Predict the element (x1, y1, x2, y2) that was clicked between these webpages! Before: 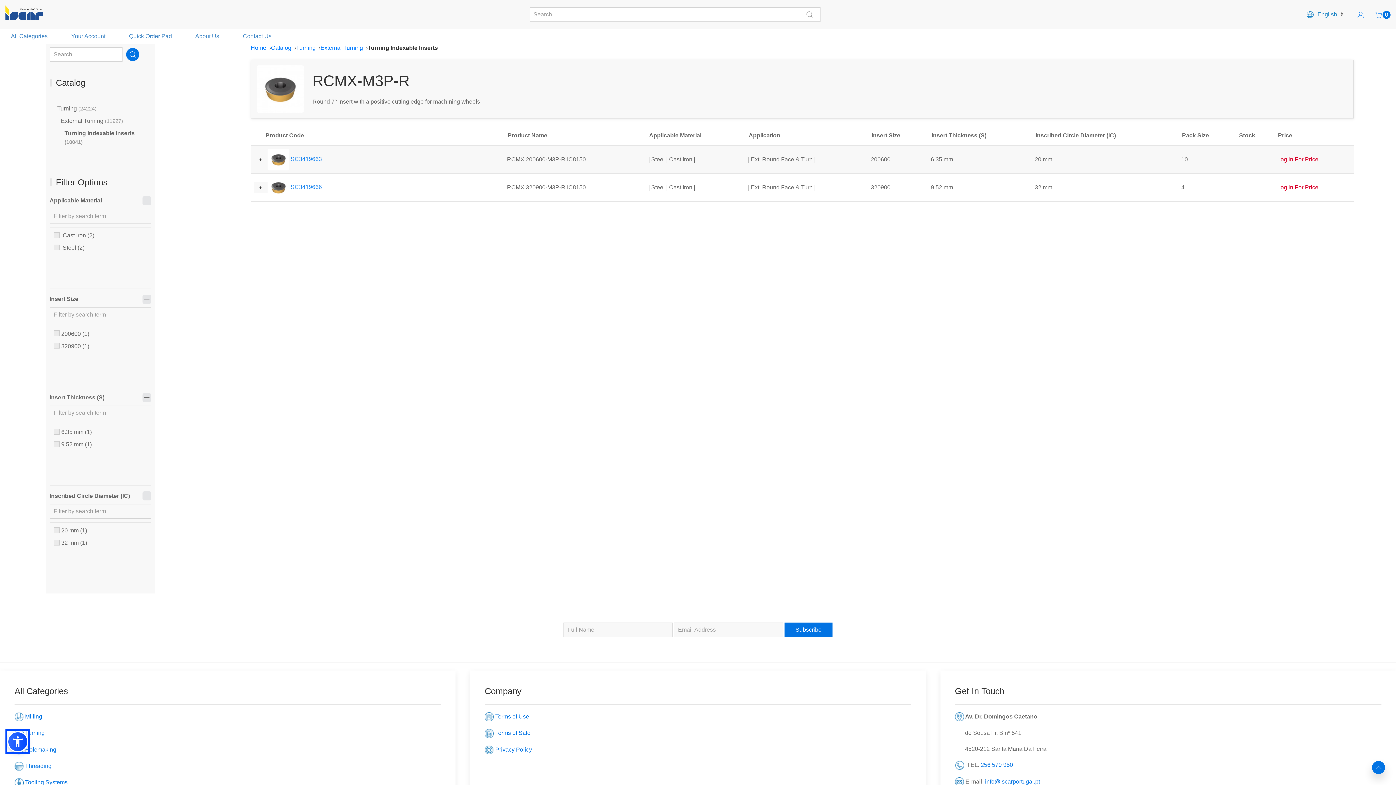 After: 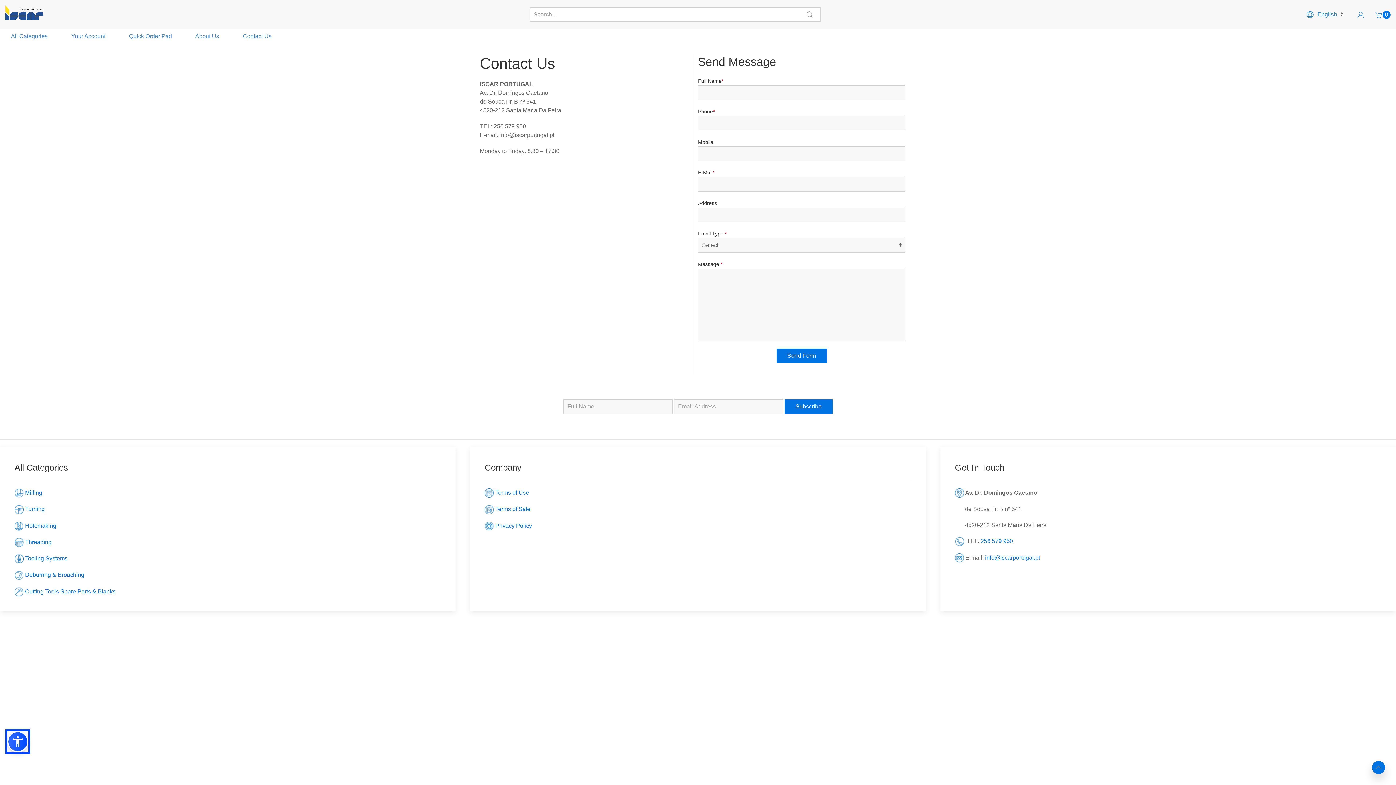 Action: label:  Contact Us bbox: (241, 33, 271, 39)